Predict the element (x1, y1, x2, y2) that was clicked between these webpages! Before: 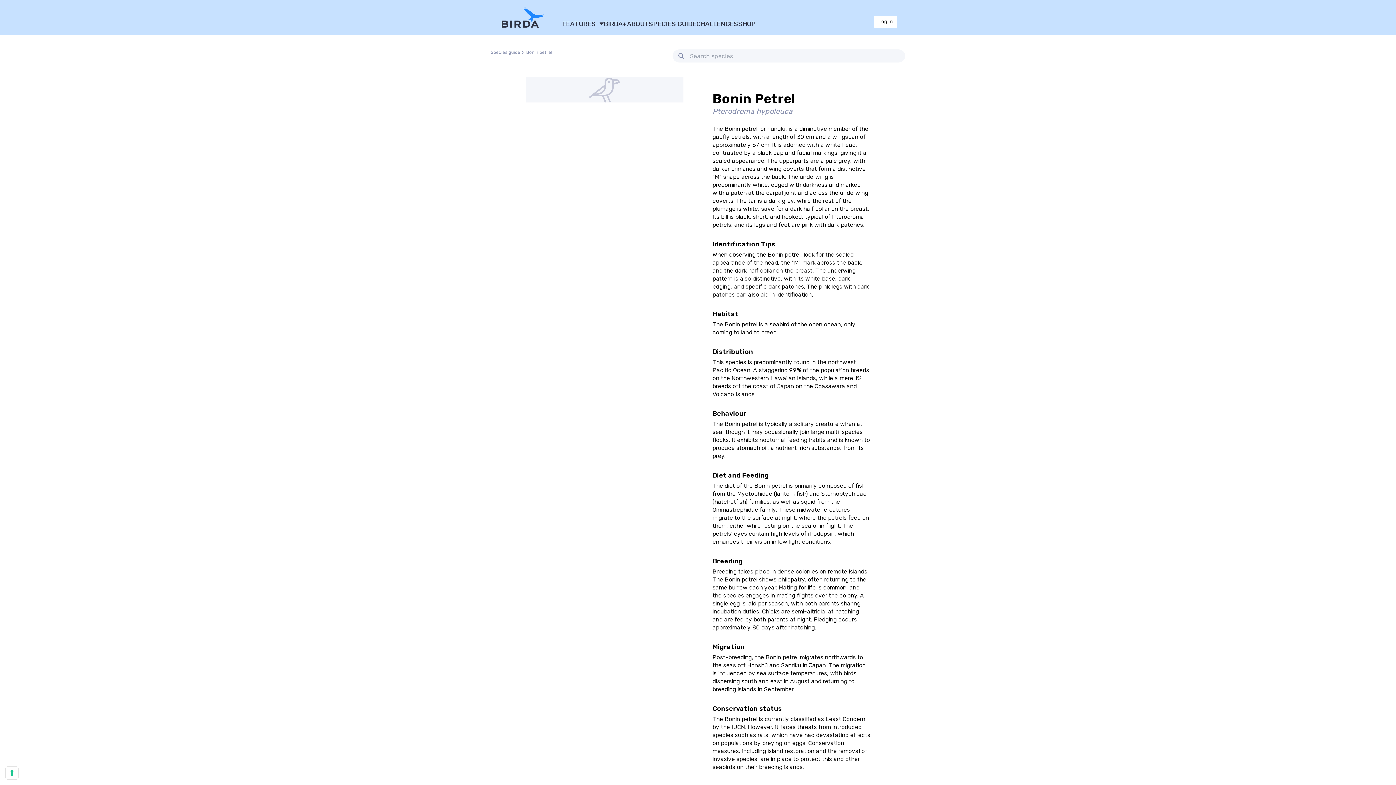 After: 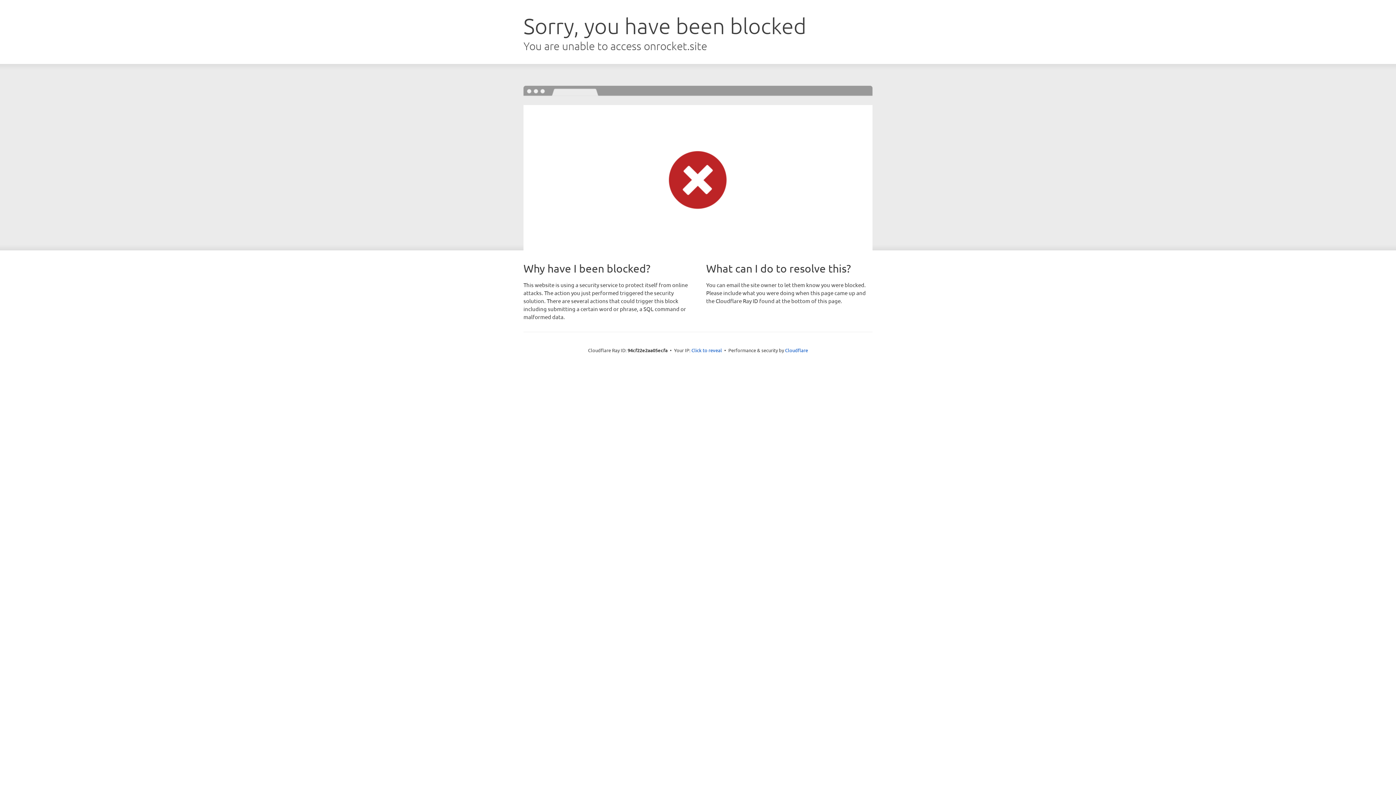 Action: bbox: (627, 18, 648, 29) label: ABOUT